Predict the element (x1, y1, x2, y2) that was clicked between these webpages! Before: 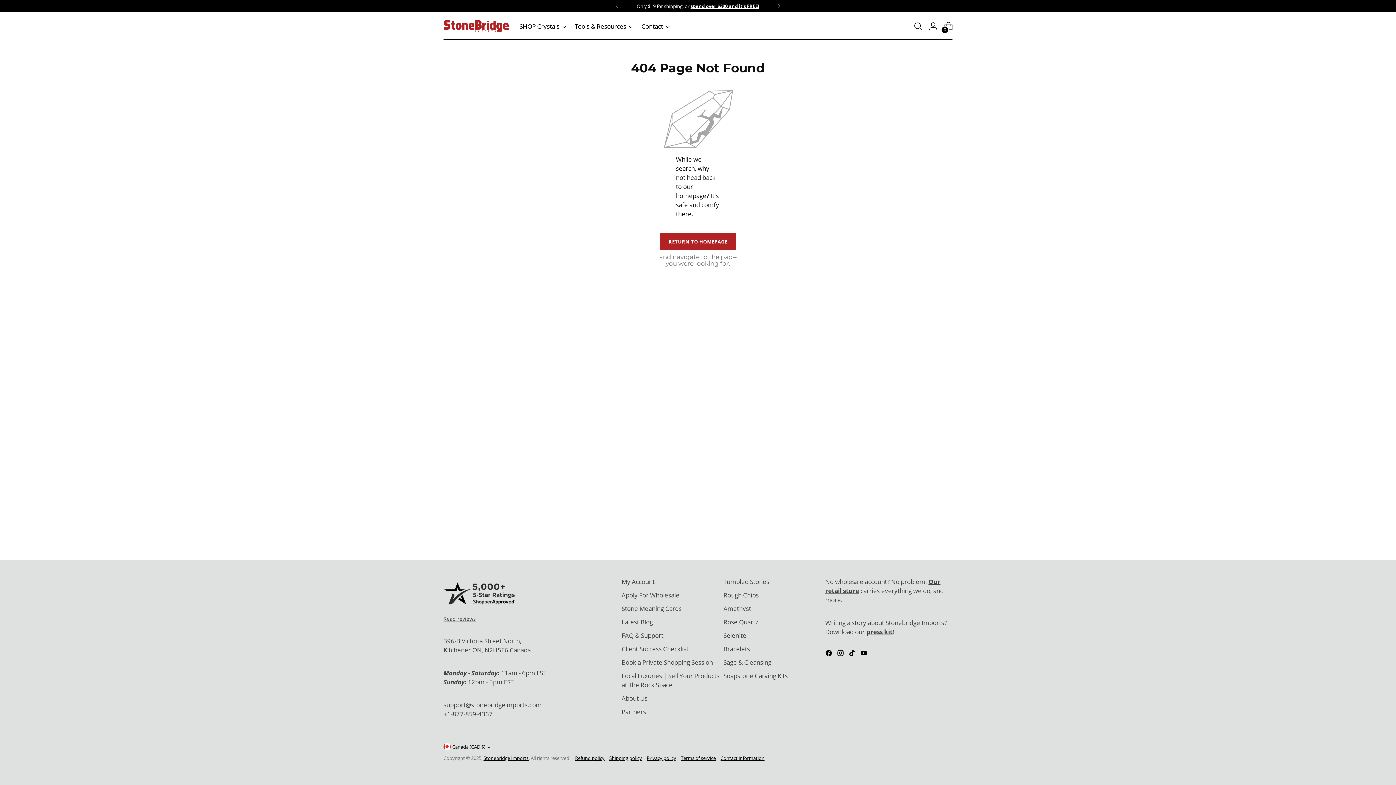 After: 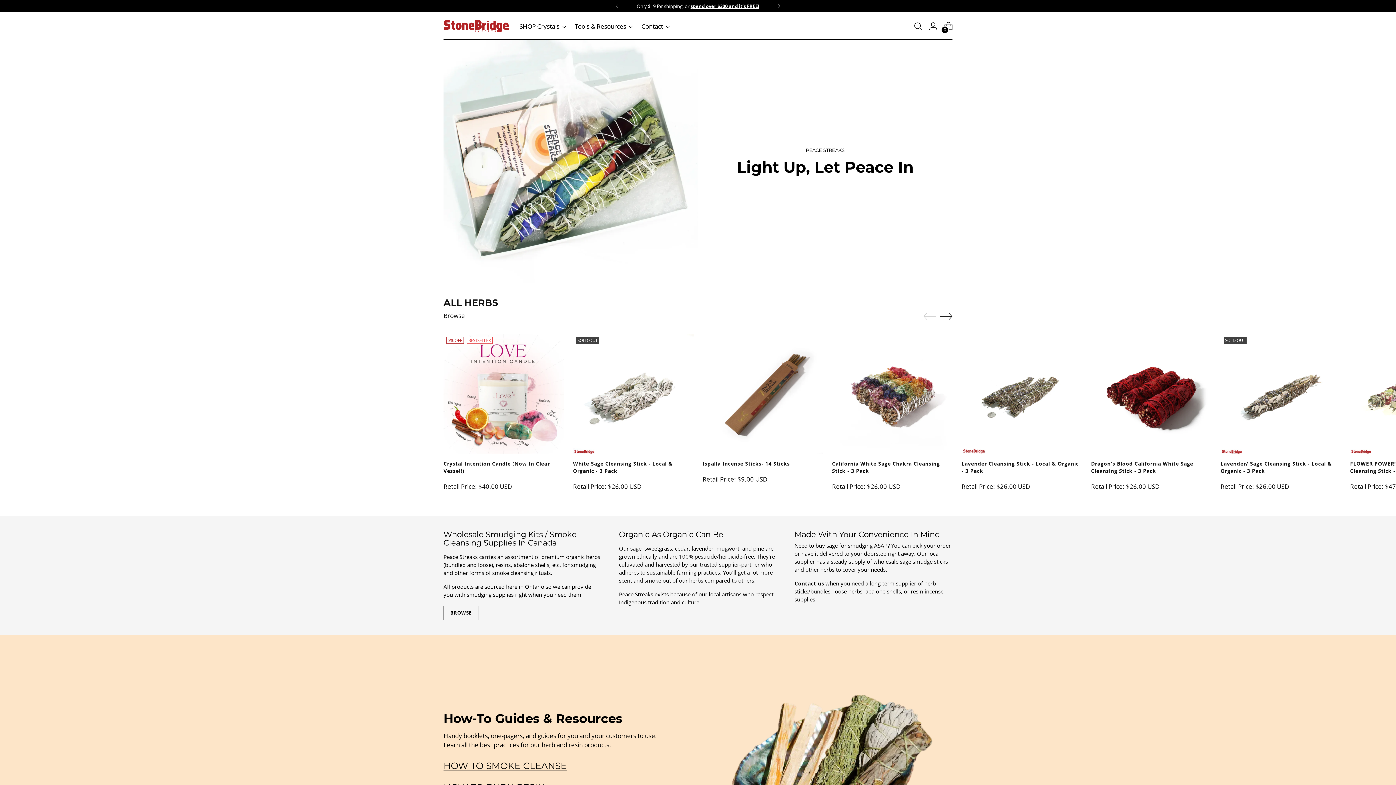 Action: bbox: (723, 658, 771, 666) label: Sage & Cleansing